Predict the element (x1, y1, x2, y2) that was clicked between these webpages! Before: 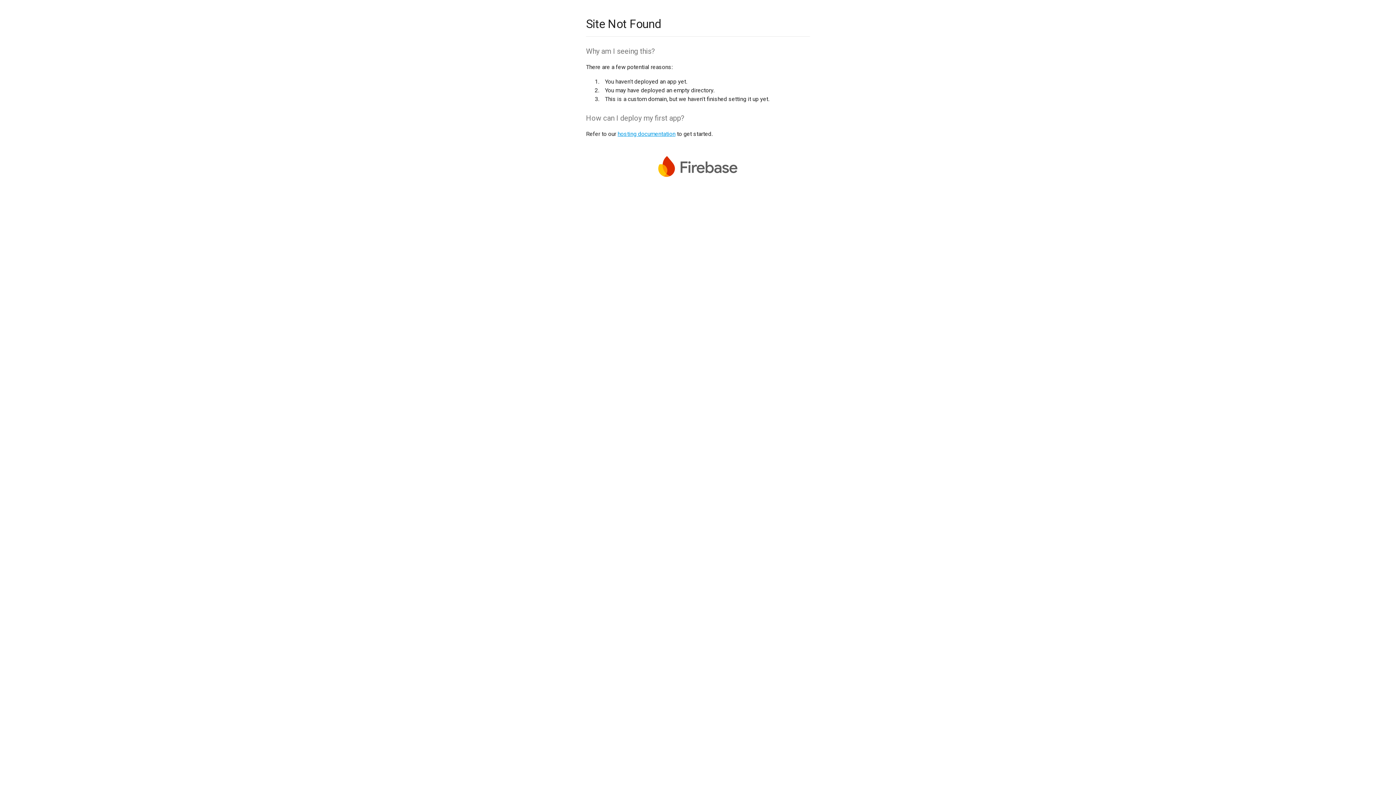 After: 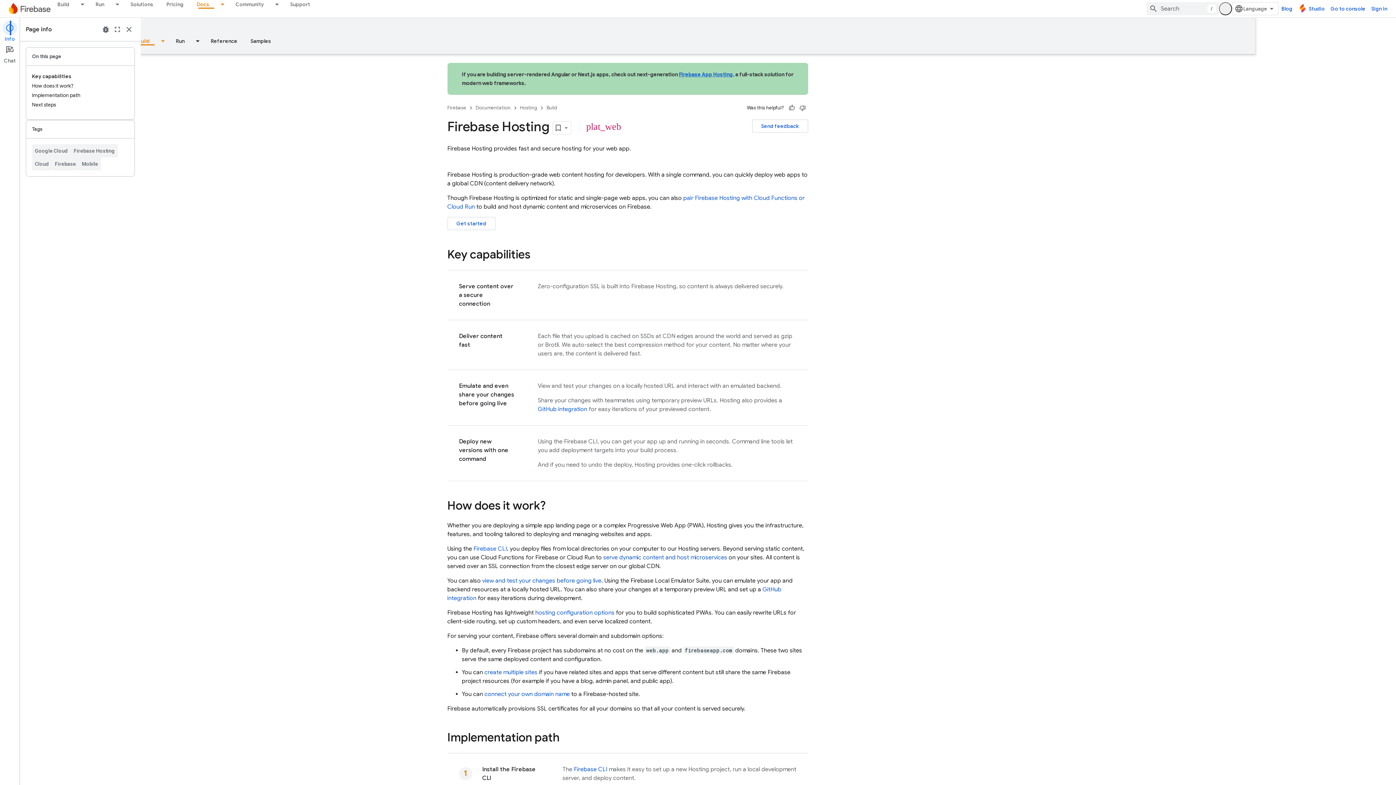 Action: bbox: (617, 130, 675, 137) label: hosting documentation